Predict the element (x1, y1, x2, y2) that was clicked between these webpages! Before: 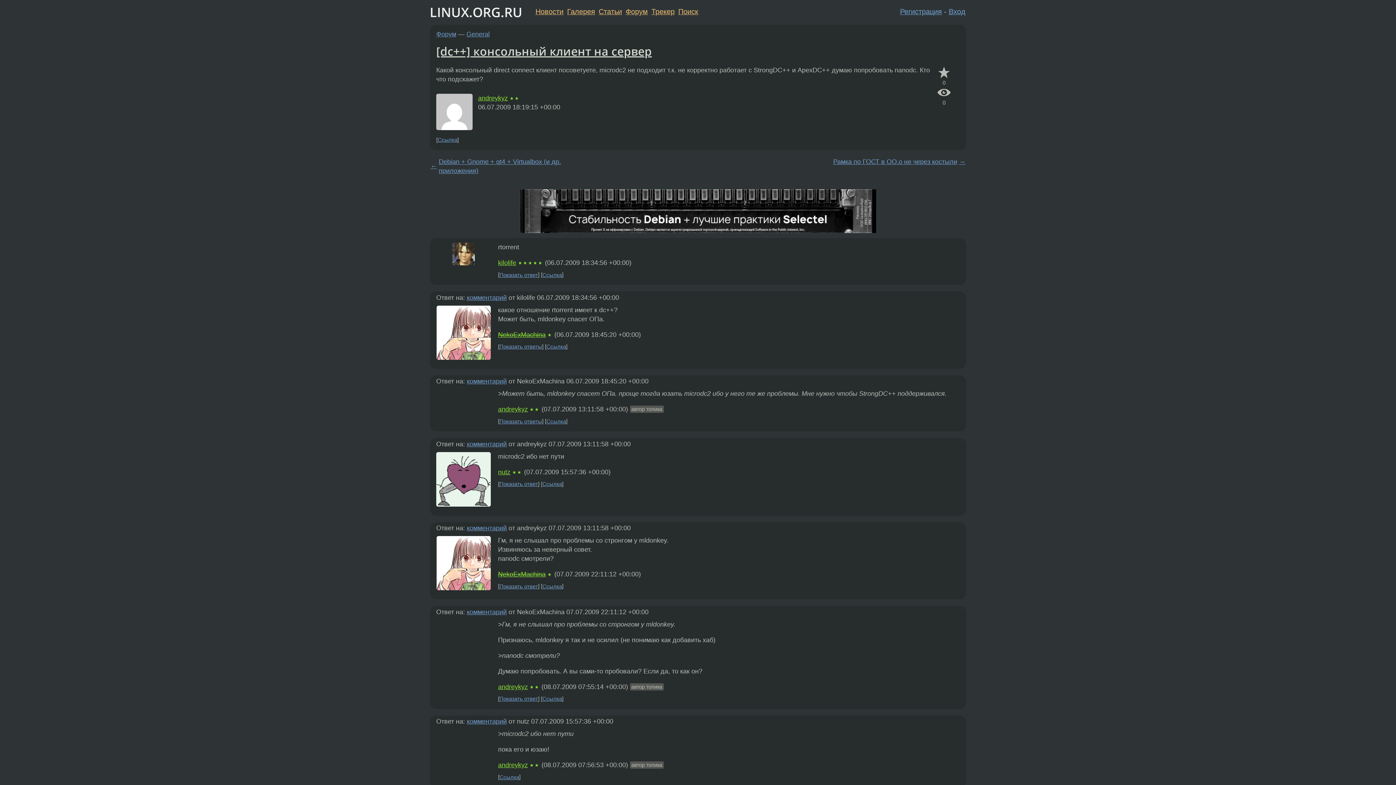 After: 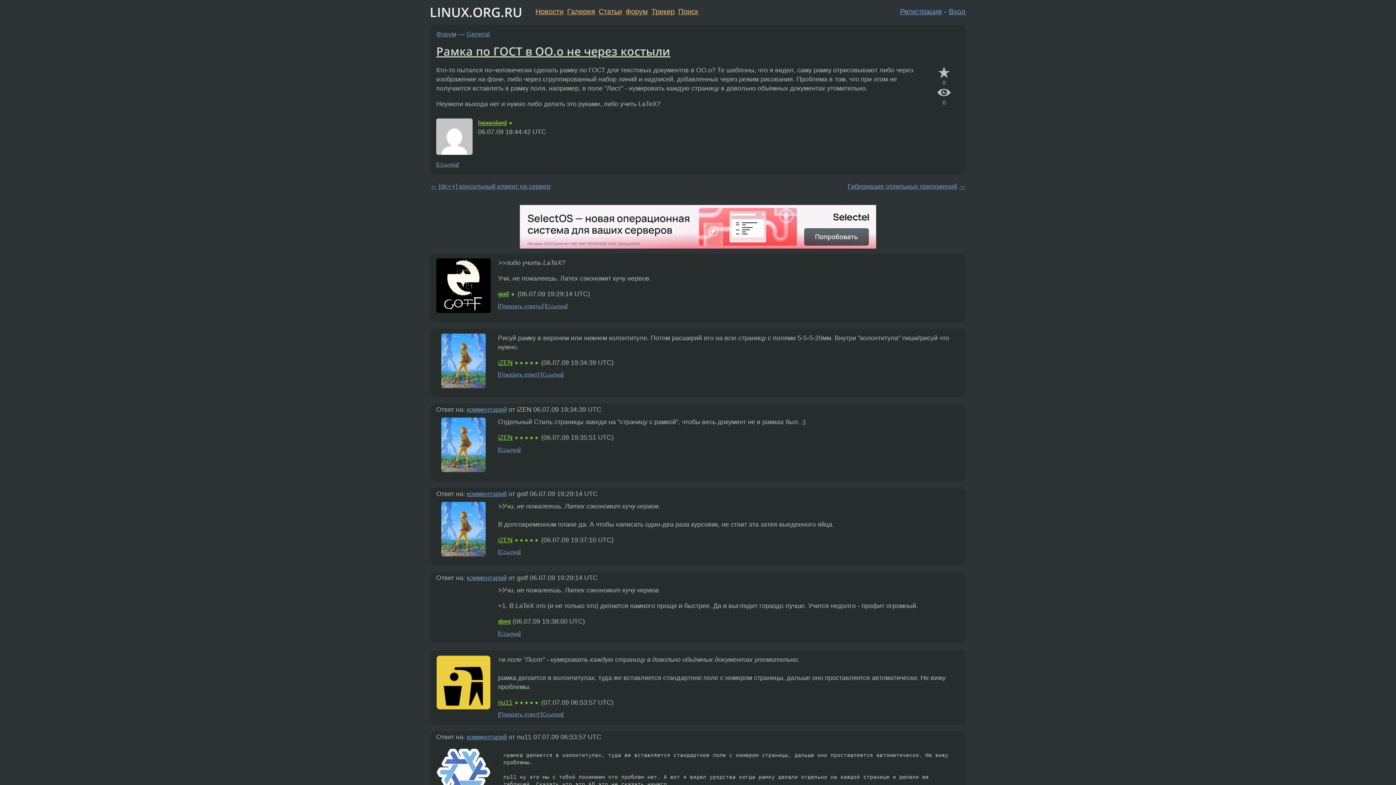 Action: label: → bbox: (959, 158, 965, 165)